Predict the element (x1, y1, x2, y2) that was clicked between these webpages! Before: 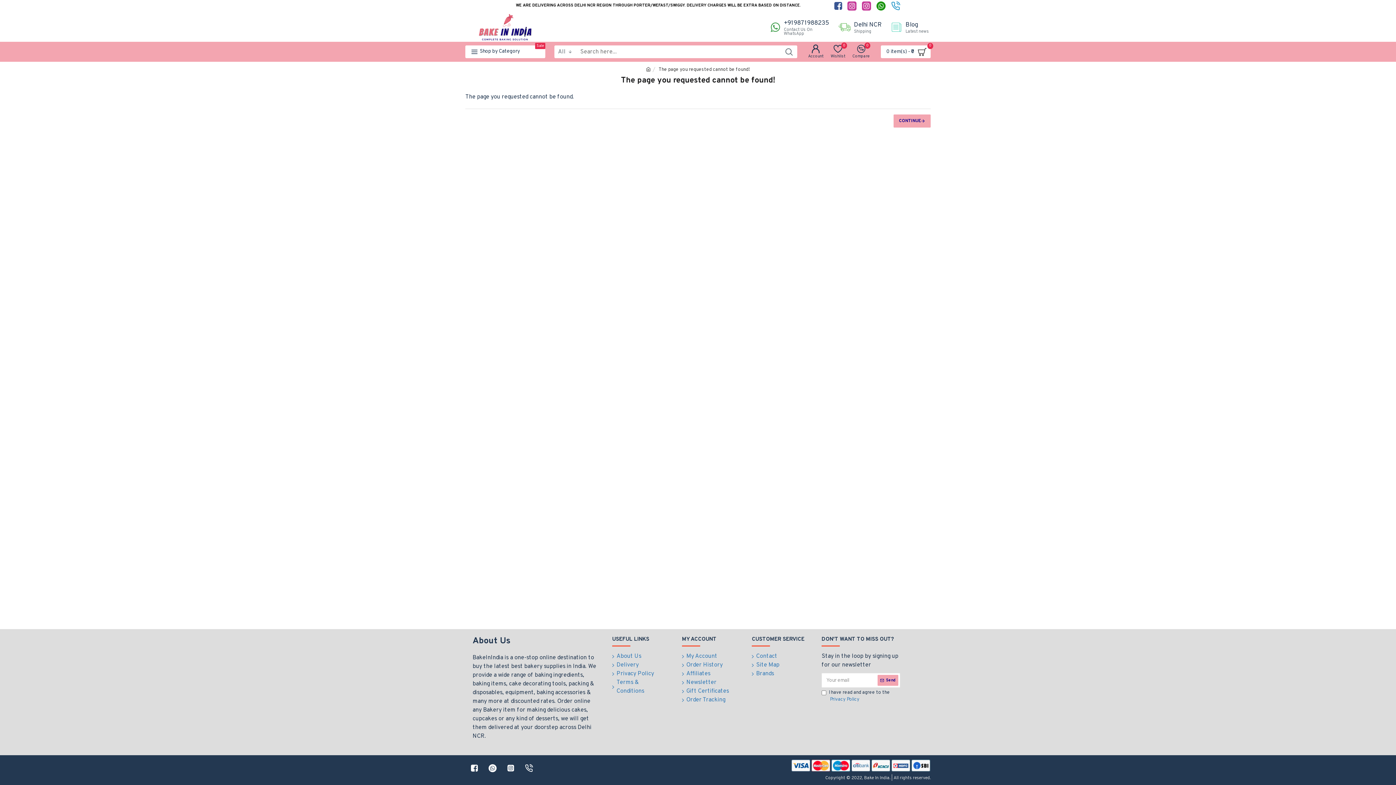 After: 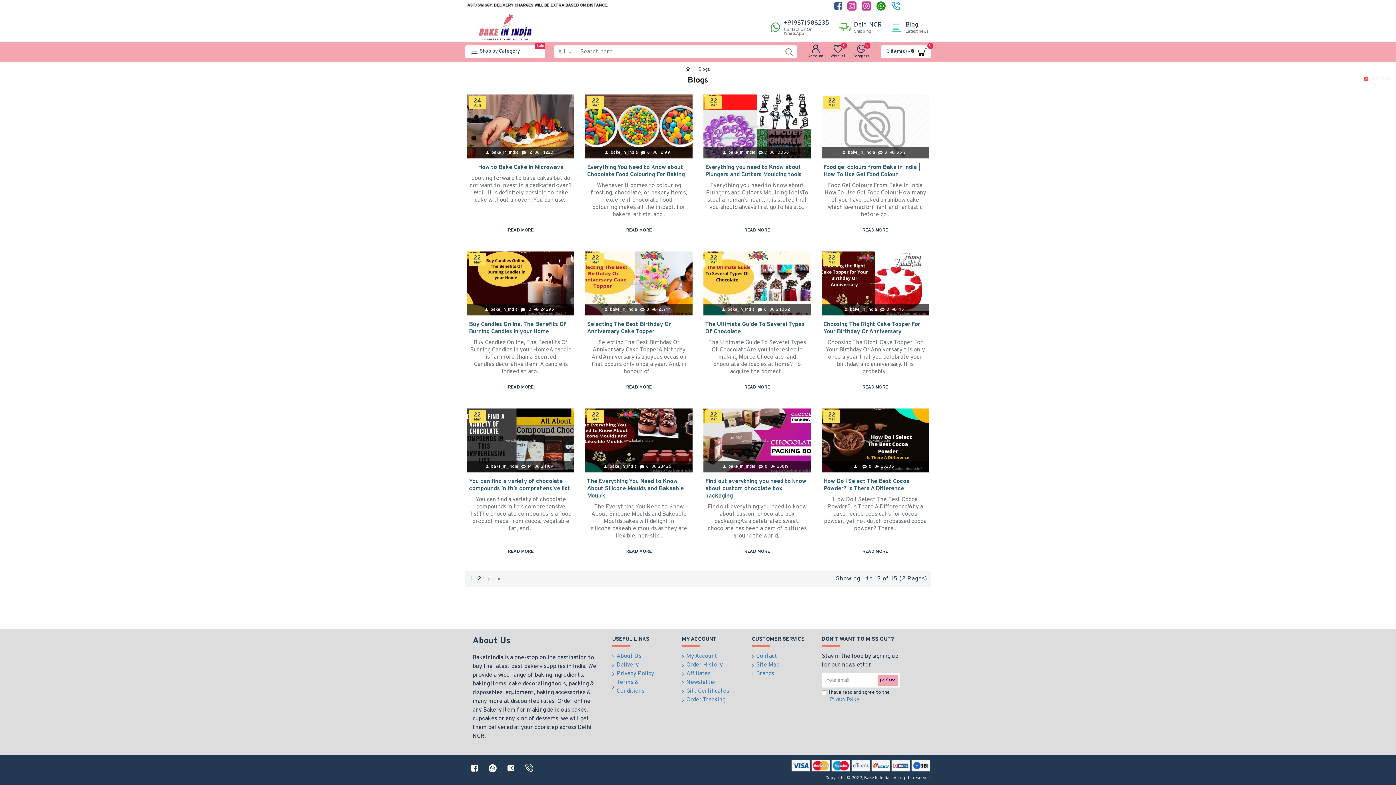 Action: label: Blog
Latest news bbox: (884, 18, 930, 35)